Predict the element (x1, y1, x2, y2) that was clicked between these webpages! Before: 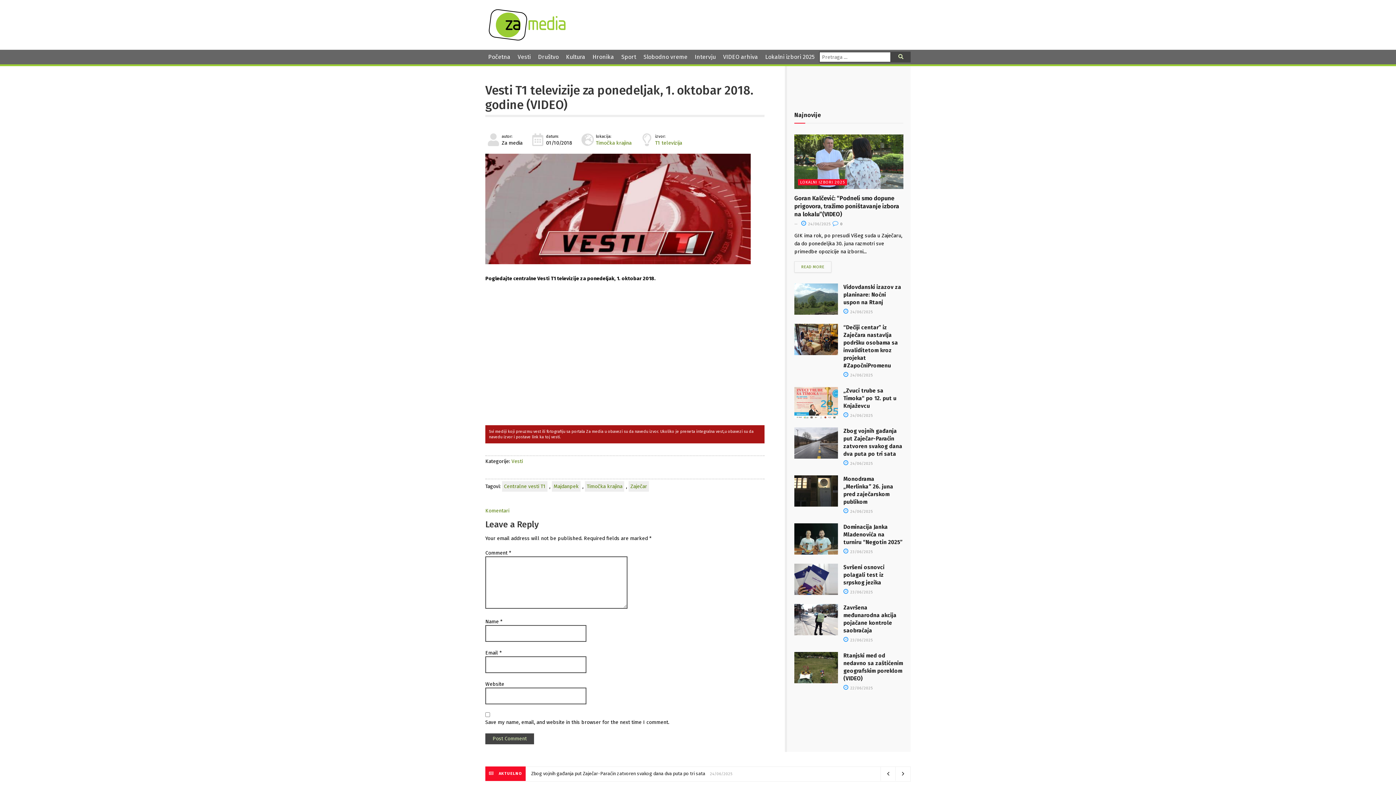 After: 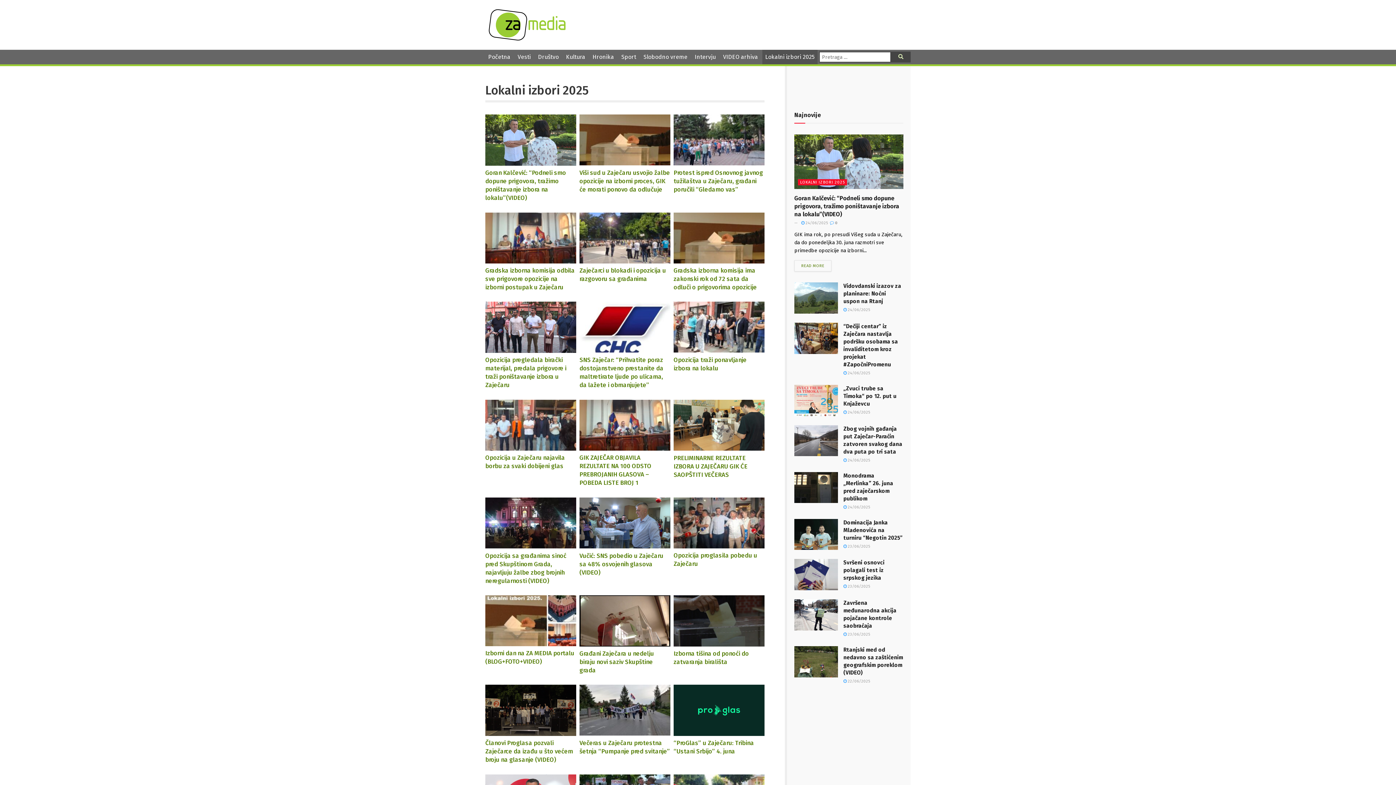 Action: label: Lokalni izbori 2025 bbox: (762, 49, 817, 64)